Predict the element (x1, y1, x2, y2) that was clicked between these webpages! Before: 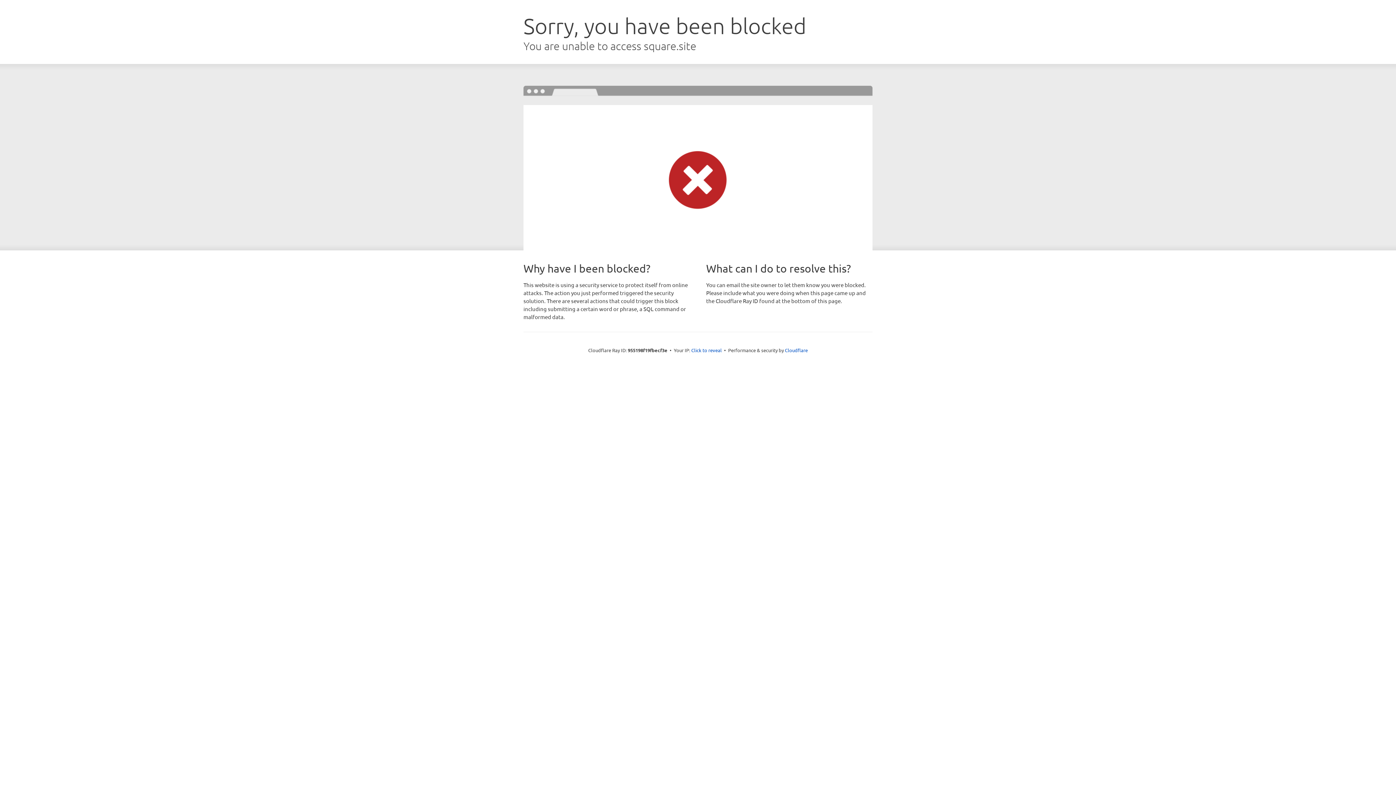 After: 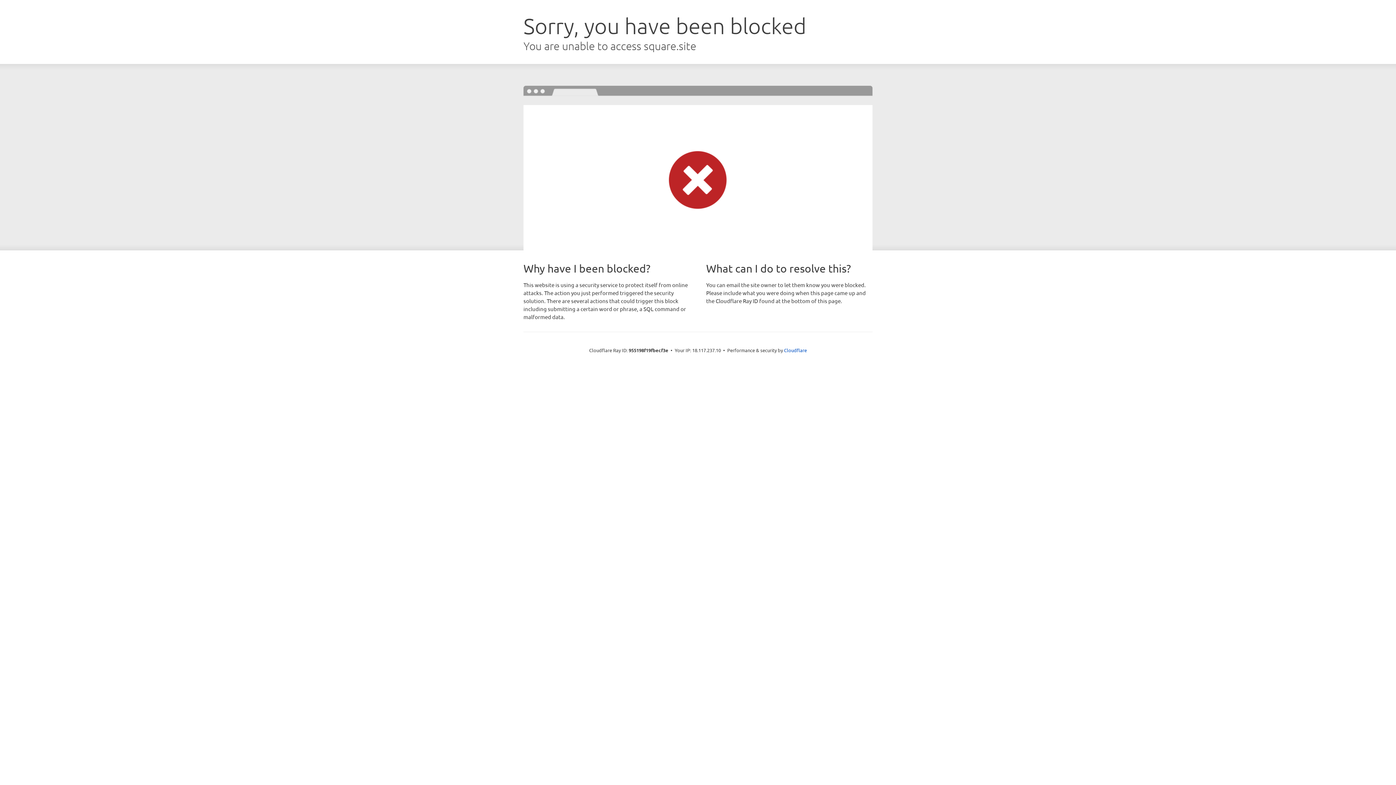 Action: bbox: (691, 346, 722, 353) label: Click to reveal